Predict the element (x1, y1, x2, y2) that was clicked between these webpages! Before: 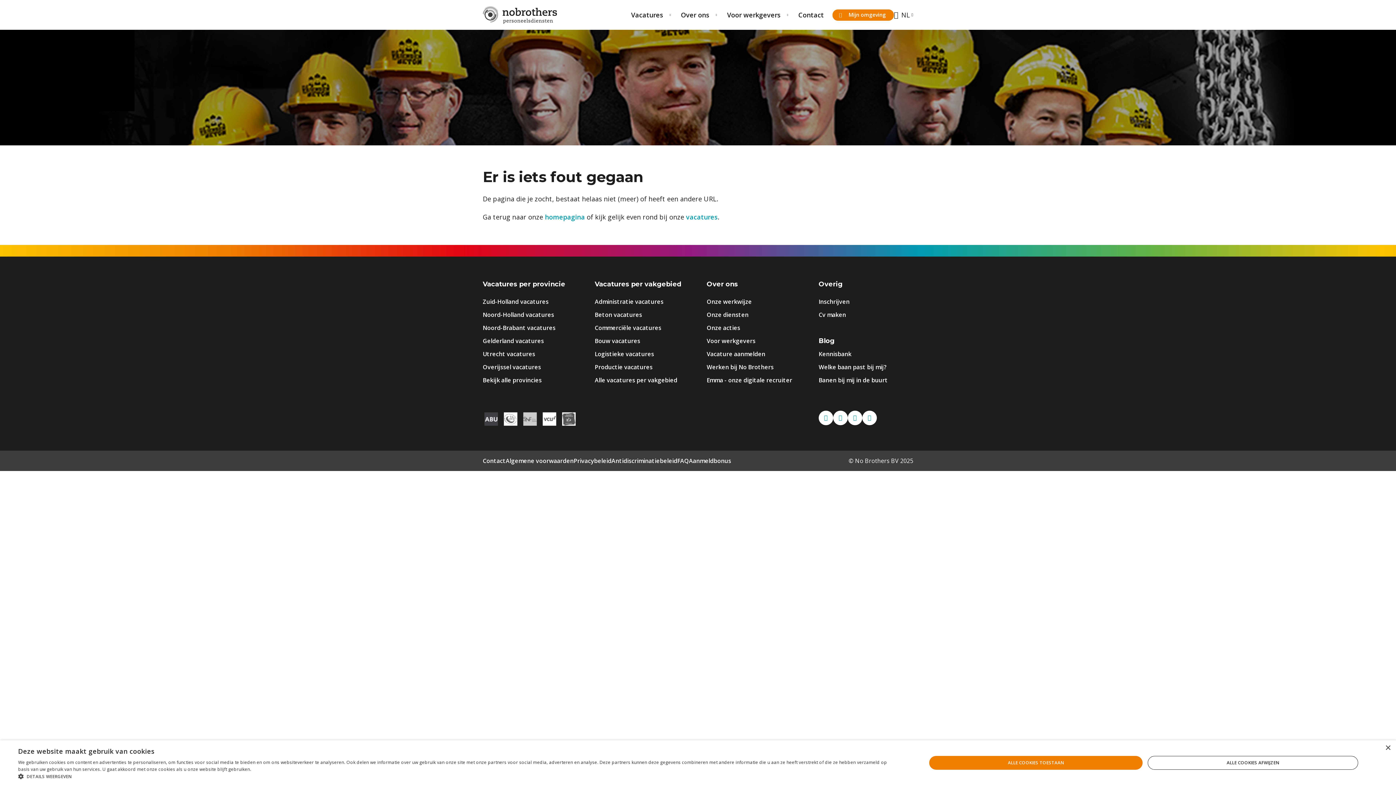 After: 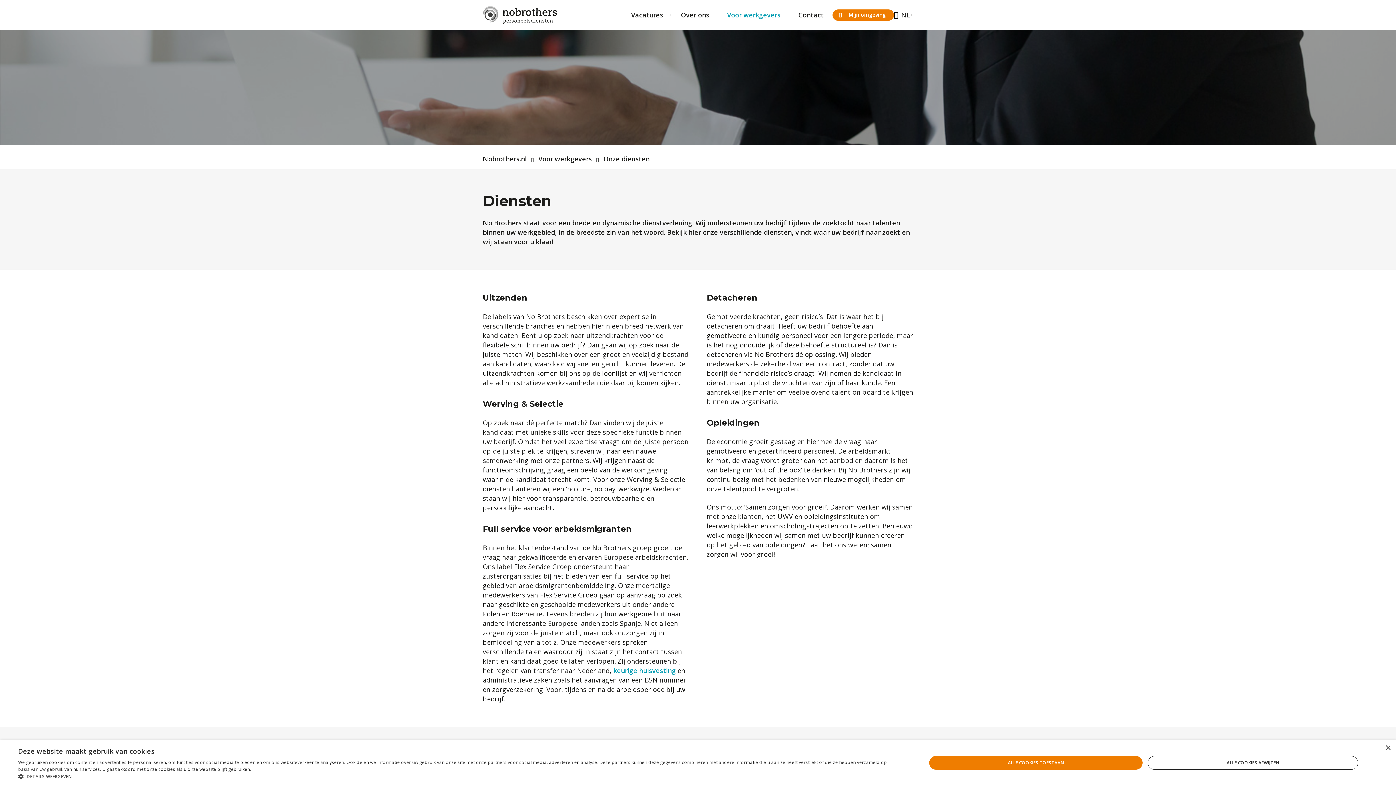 Action: bbox: (706, 310, 801, 319) label: Onze diensten